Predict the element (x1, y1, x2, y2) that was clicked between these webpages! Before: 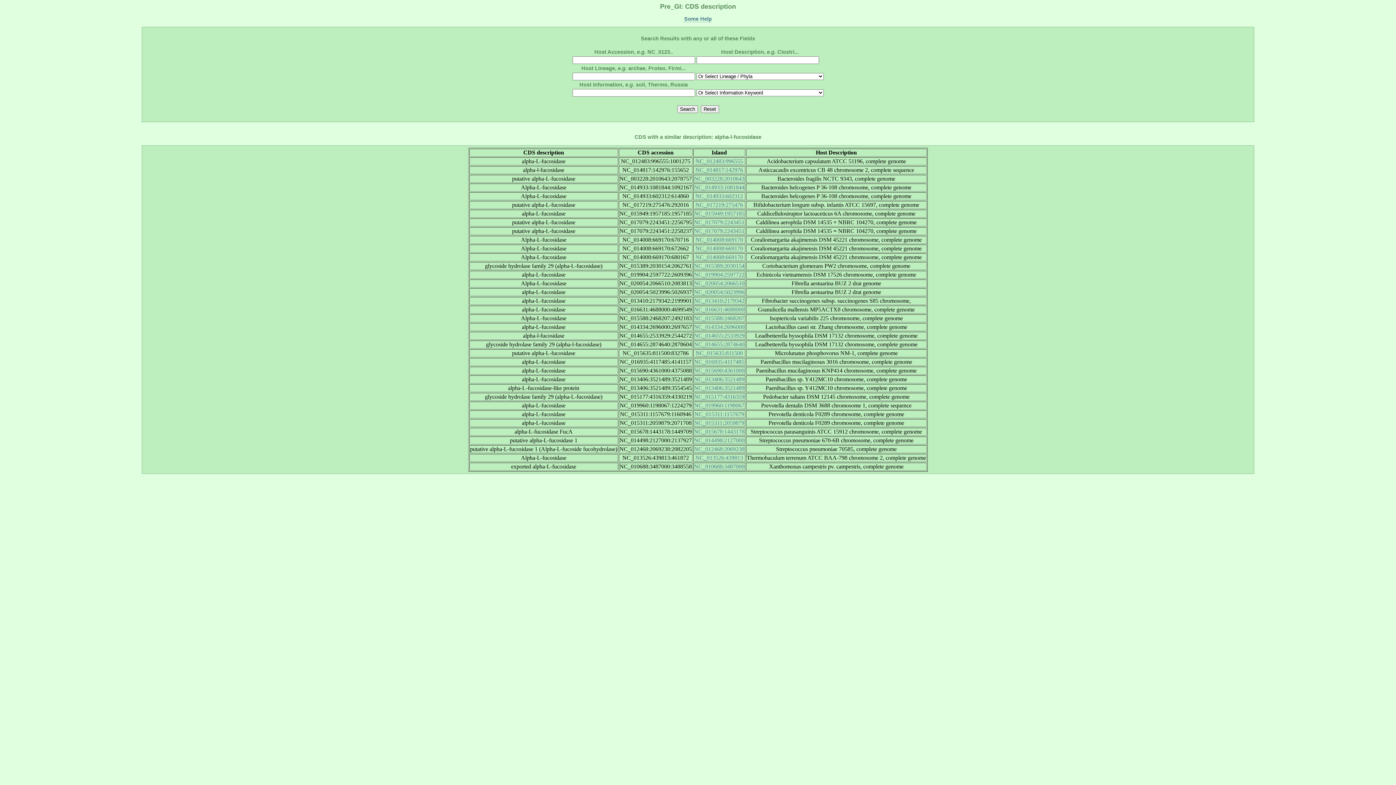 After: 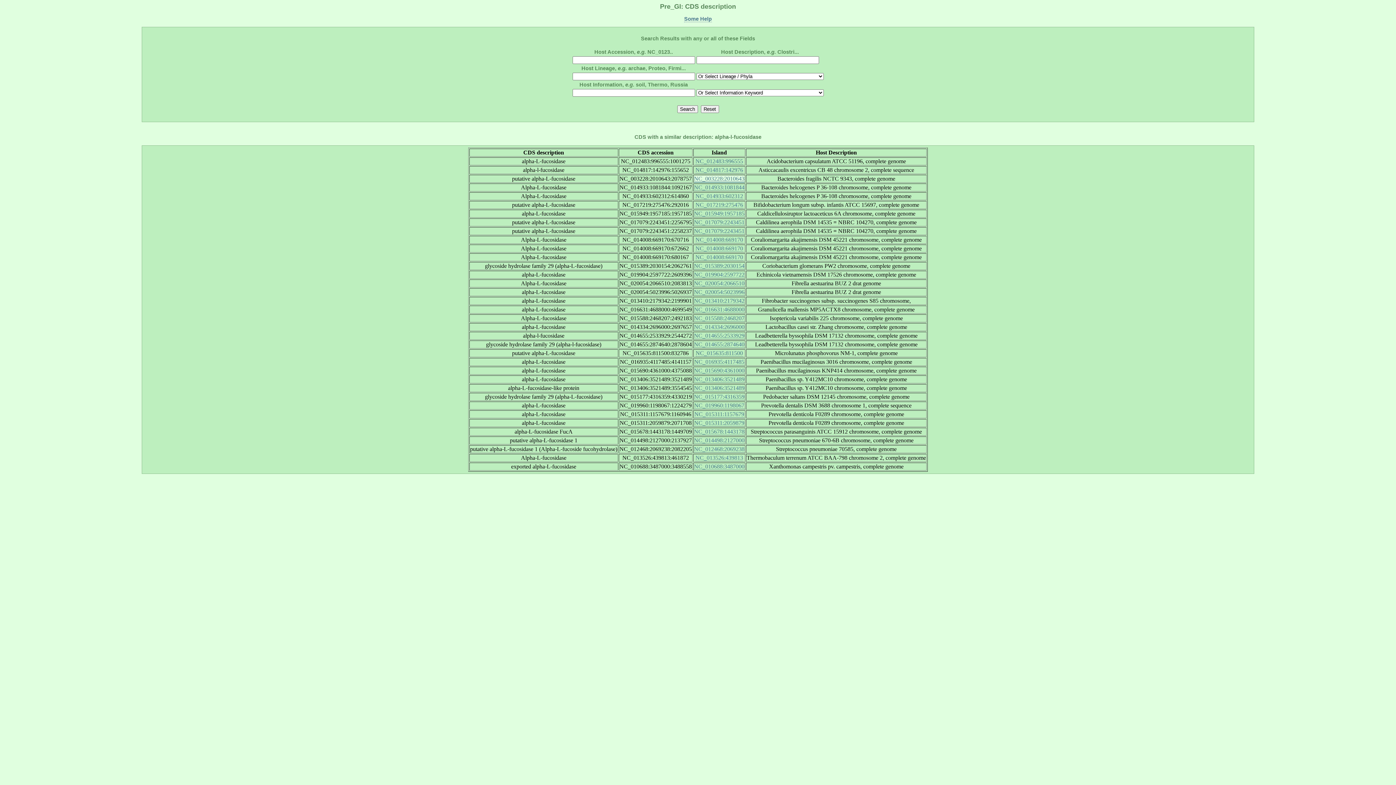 Action: label: NC_003228:2010643 bbox: (694, 175, 744, 182)